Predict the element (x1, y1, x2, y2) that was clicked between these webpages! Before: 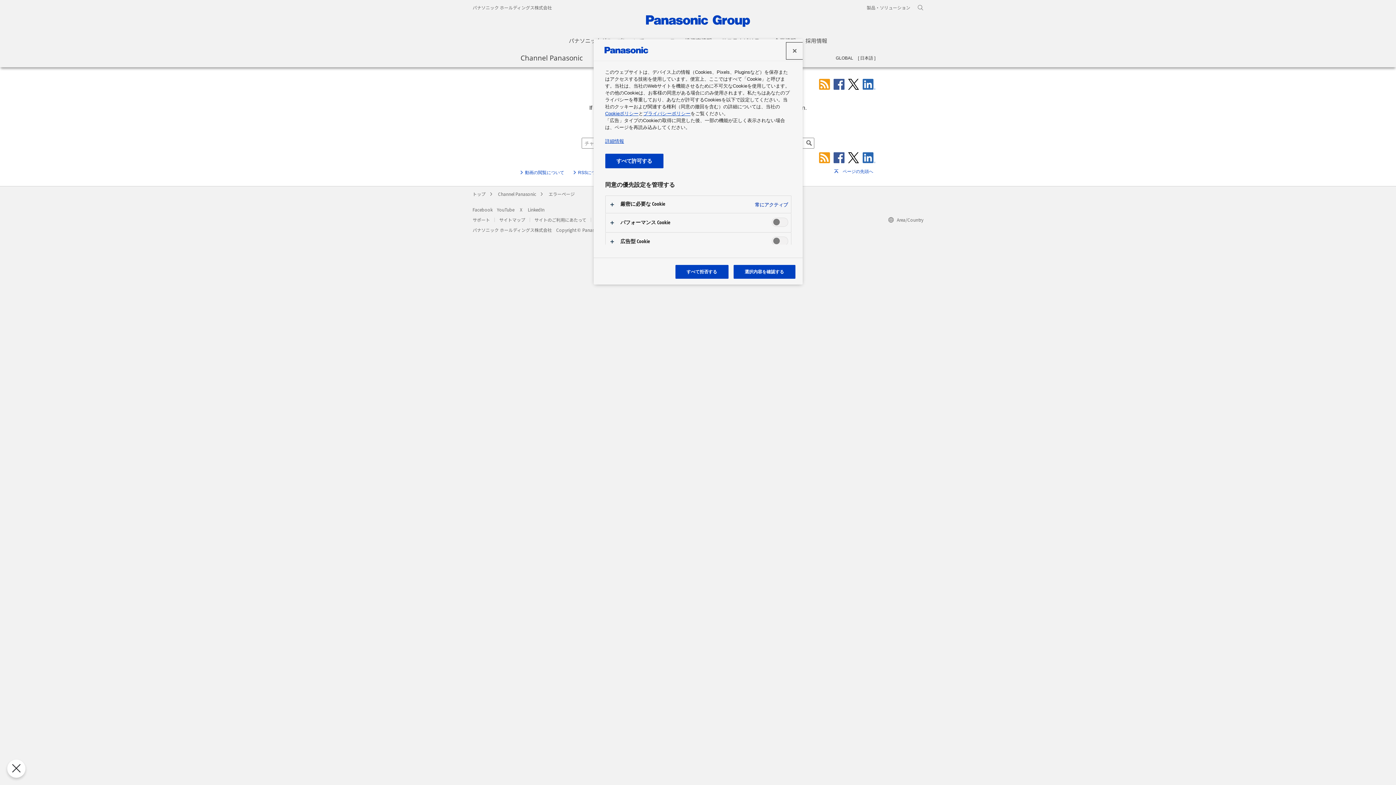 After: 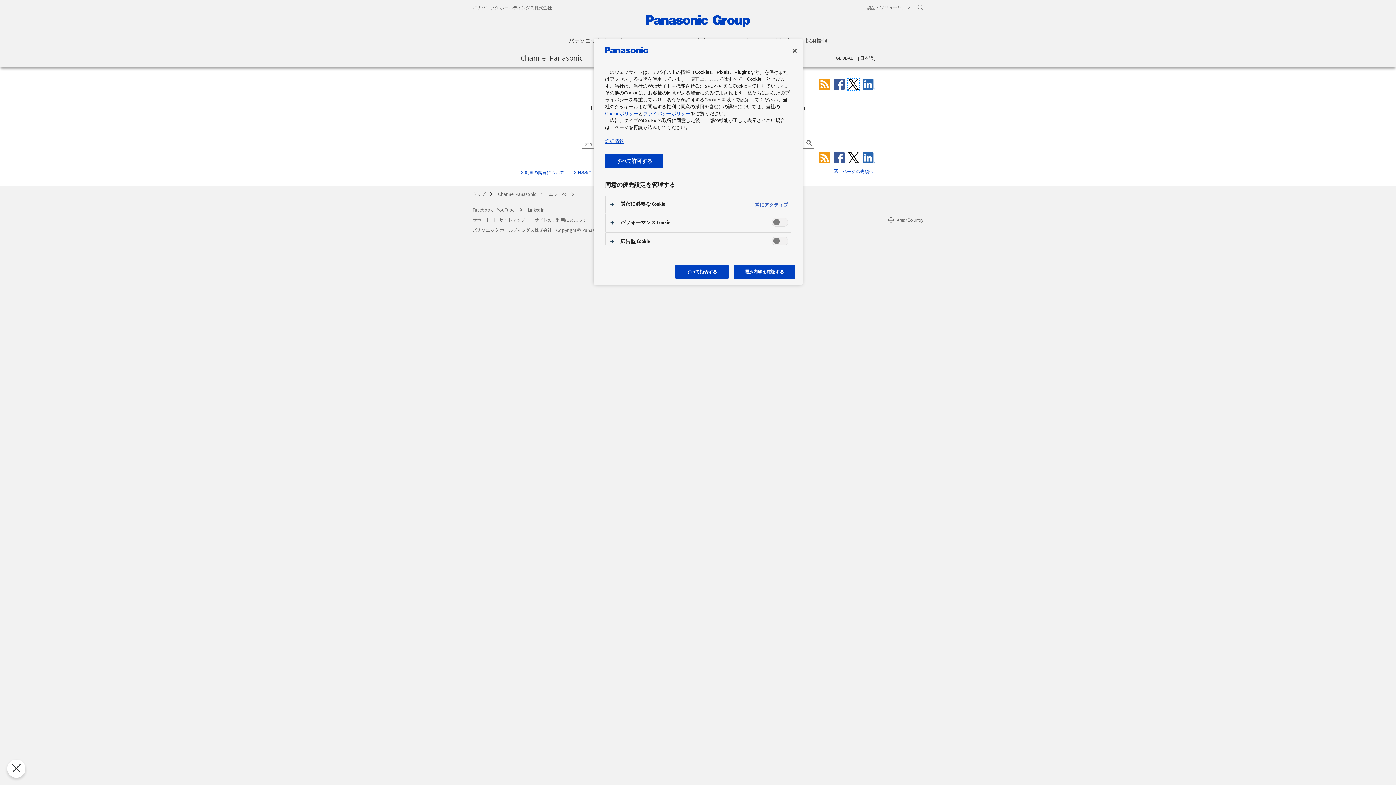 Action: bbox: (848, 78, 859, 89)